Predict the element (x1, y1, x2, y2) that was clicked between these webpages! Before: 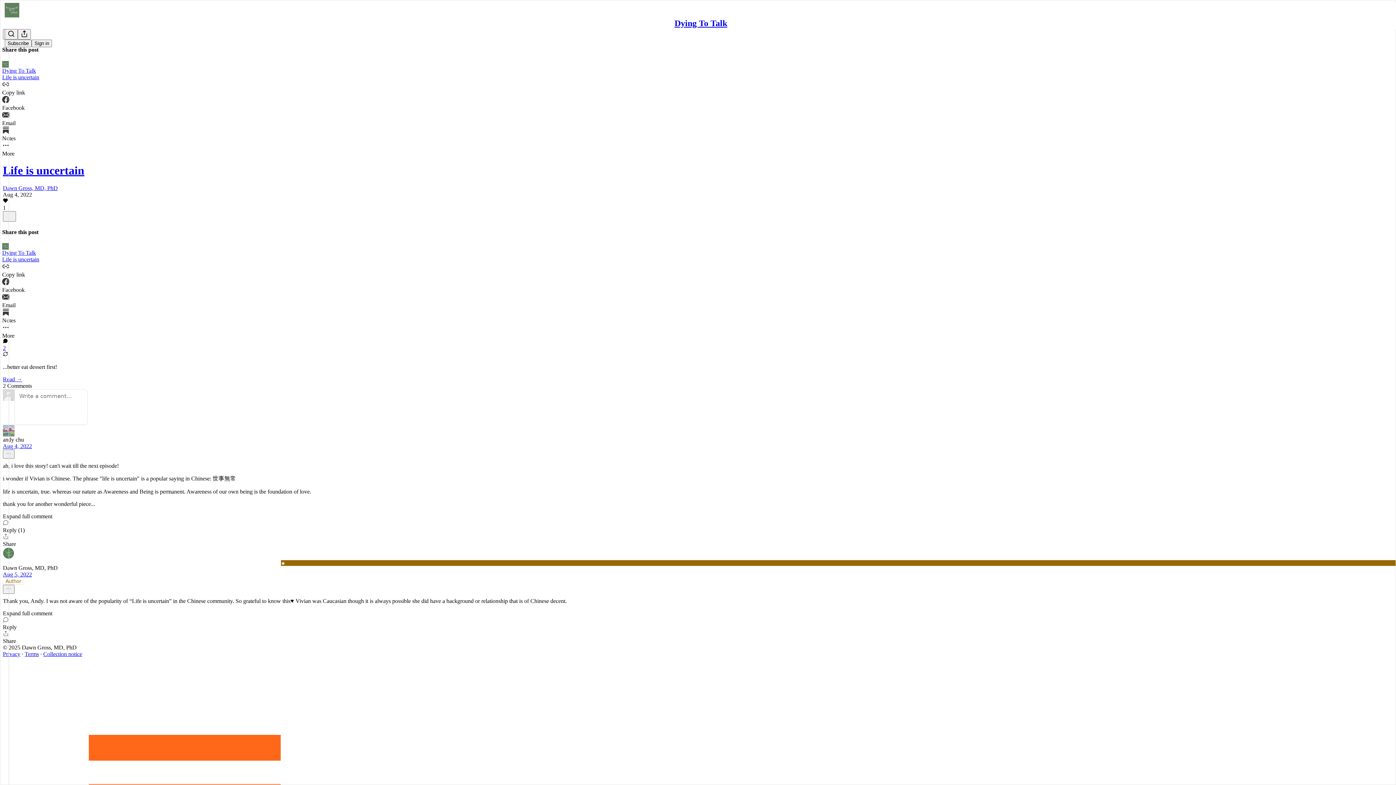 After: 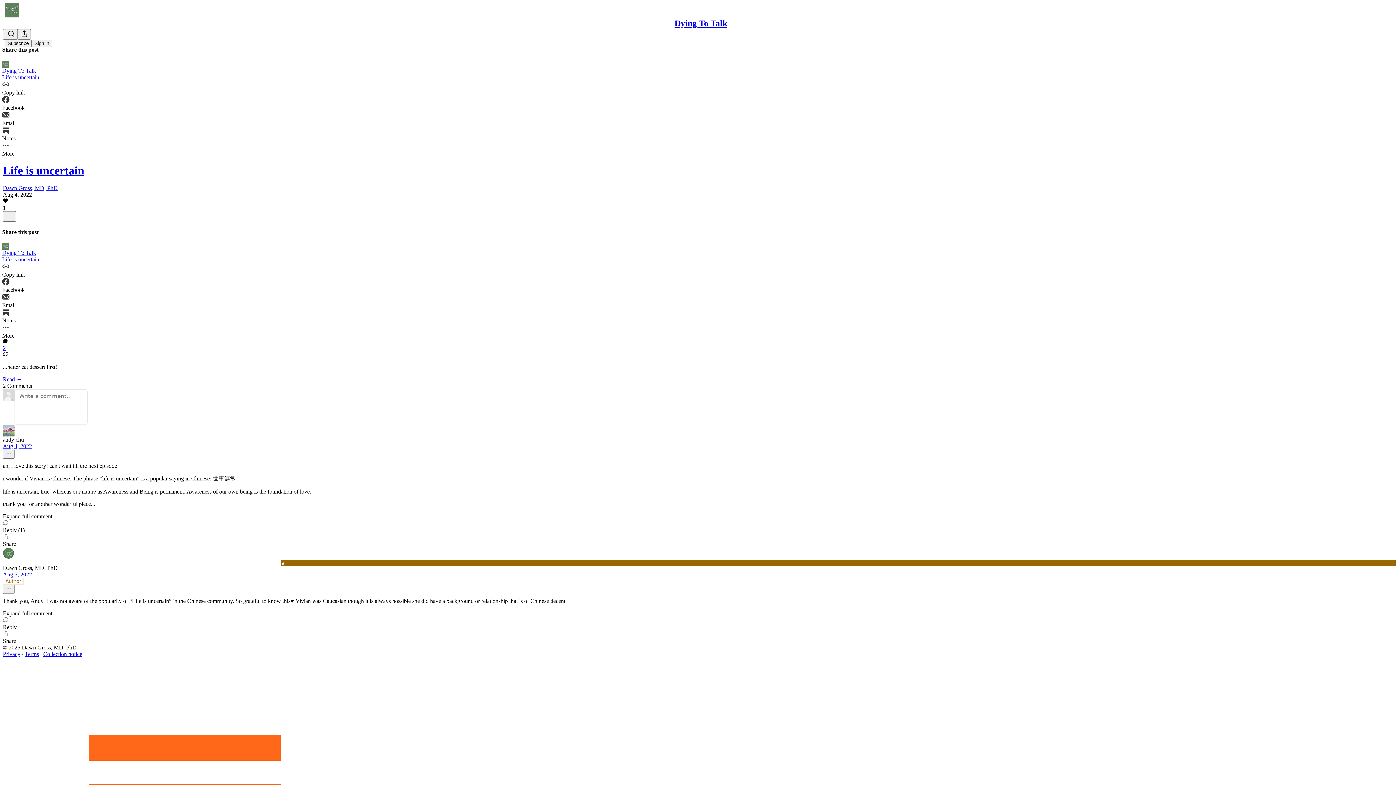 Action: bbox: (2, 630, 1393, 644) label: Share